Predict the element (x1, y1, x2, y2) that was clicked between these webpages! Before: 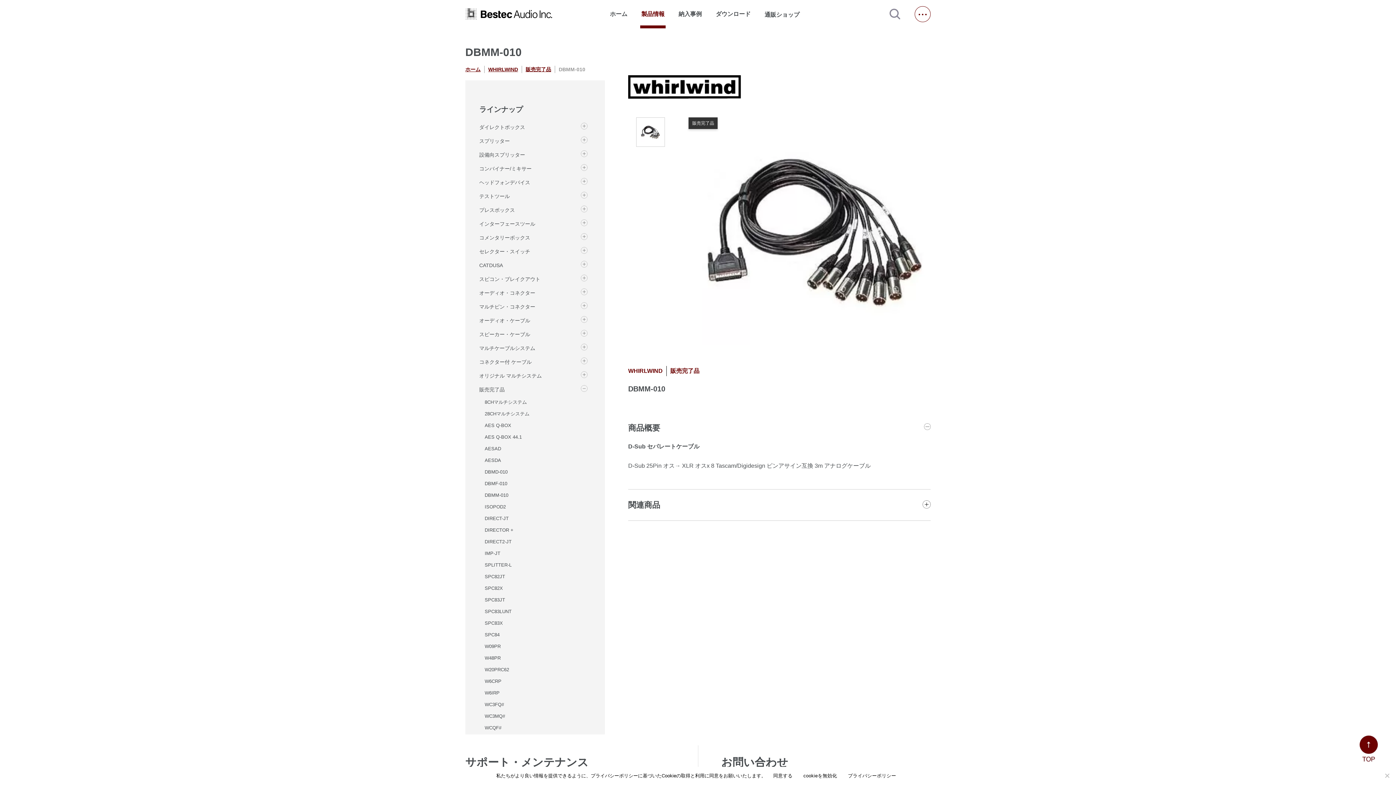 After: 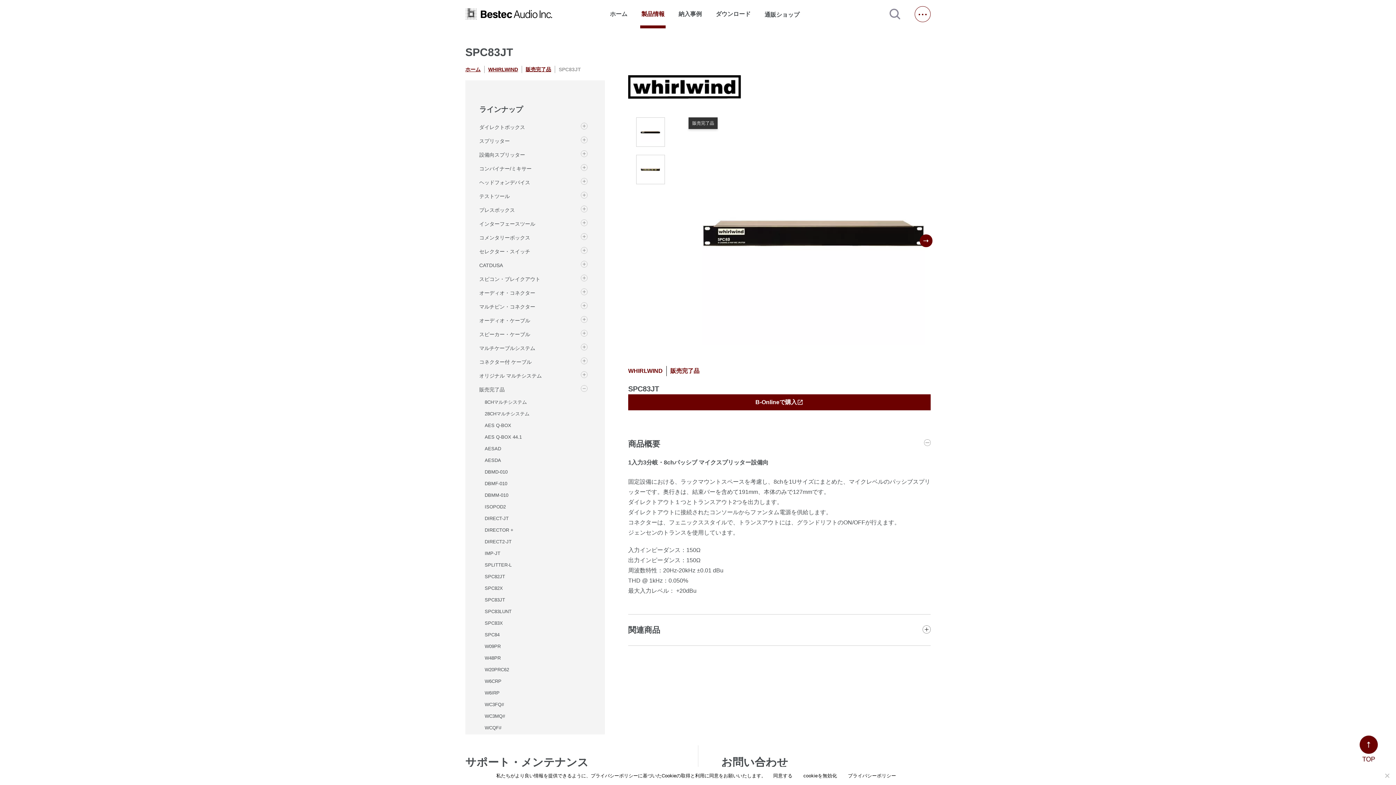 Action: bbox: (484, 594, 505, 606) label: SPC83JT